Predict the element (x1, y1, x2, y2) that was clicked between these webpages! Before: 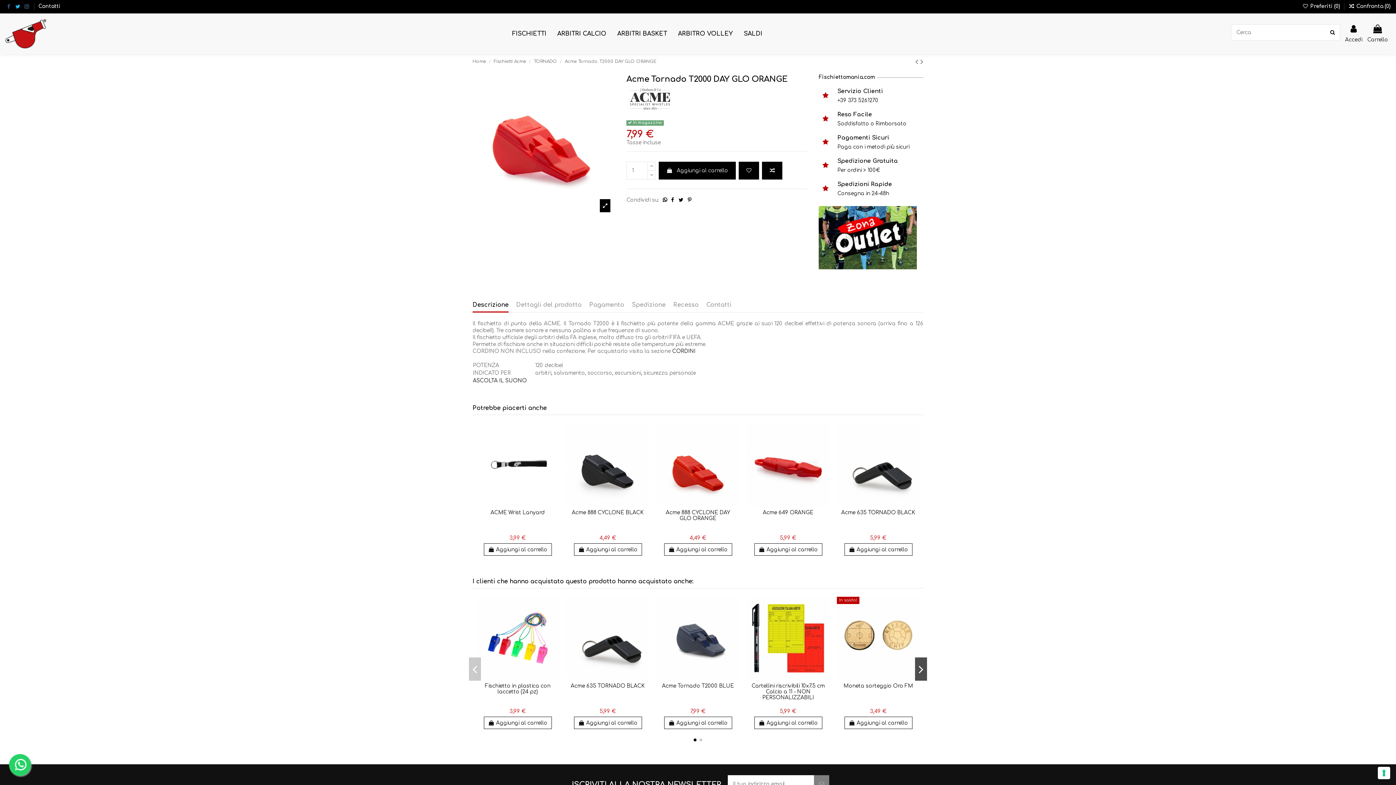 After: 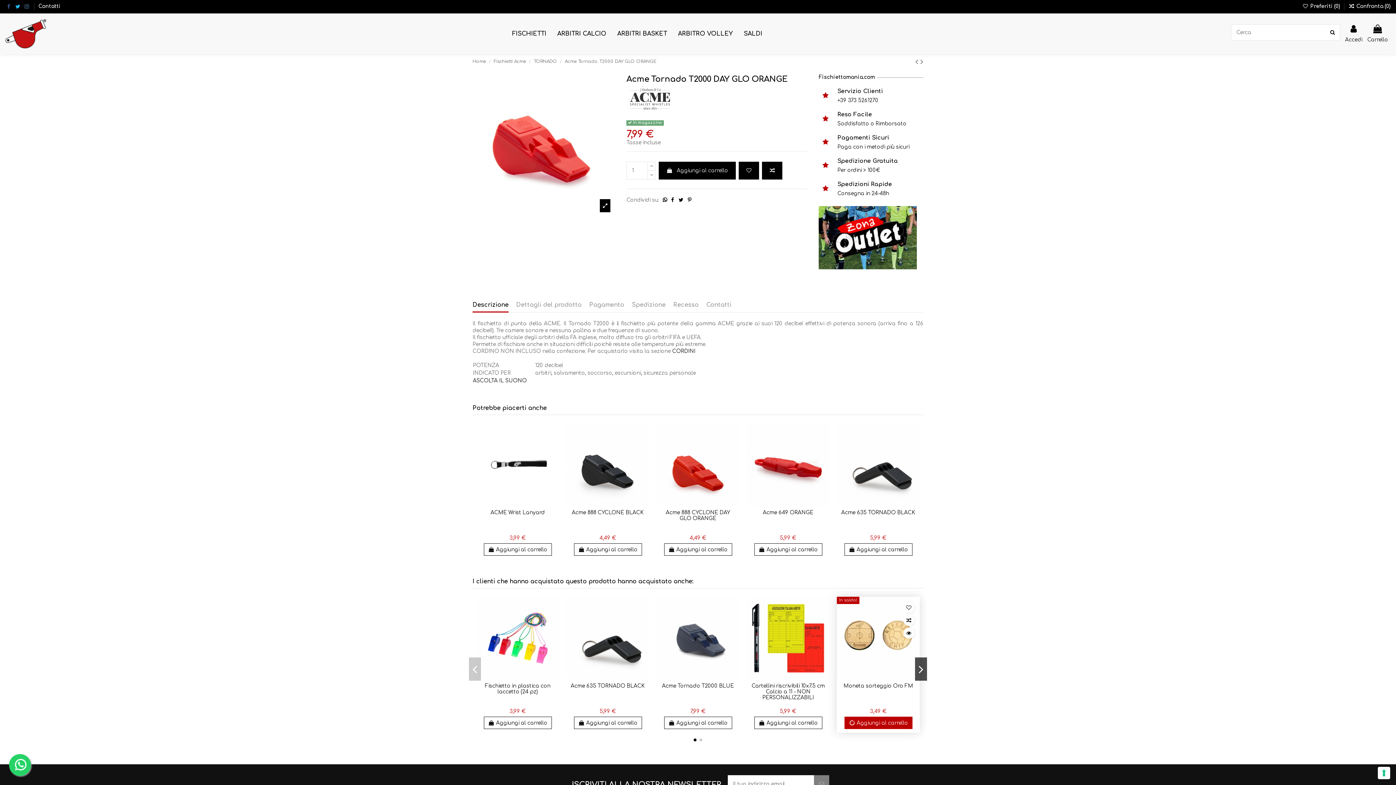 Action: bbox: (844, 717, 912, 729) label:  Aggiungi al carrello